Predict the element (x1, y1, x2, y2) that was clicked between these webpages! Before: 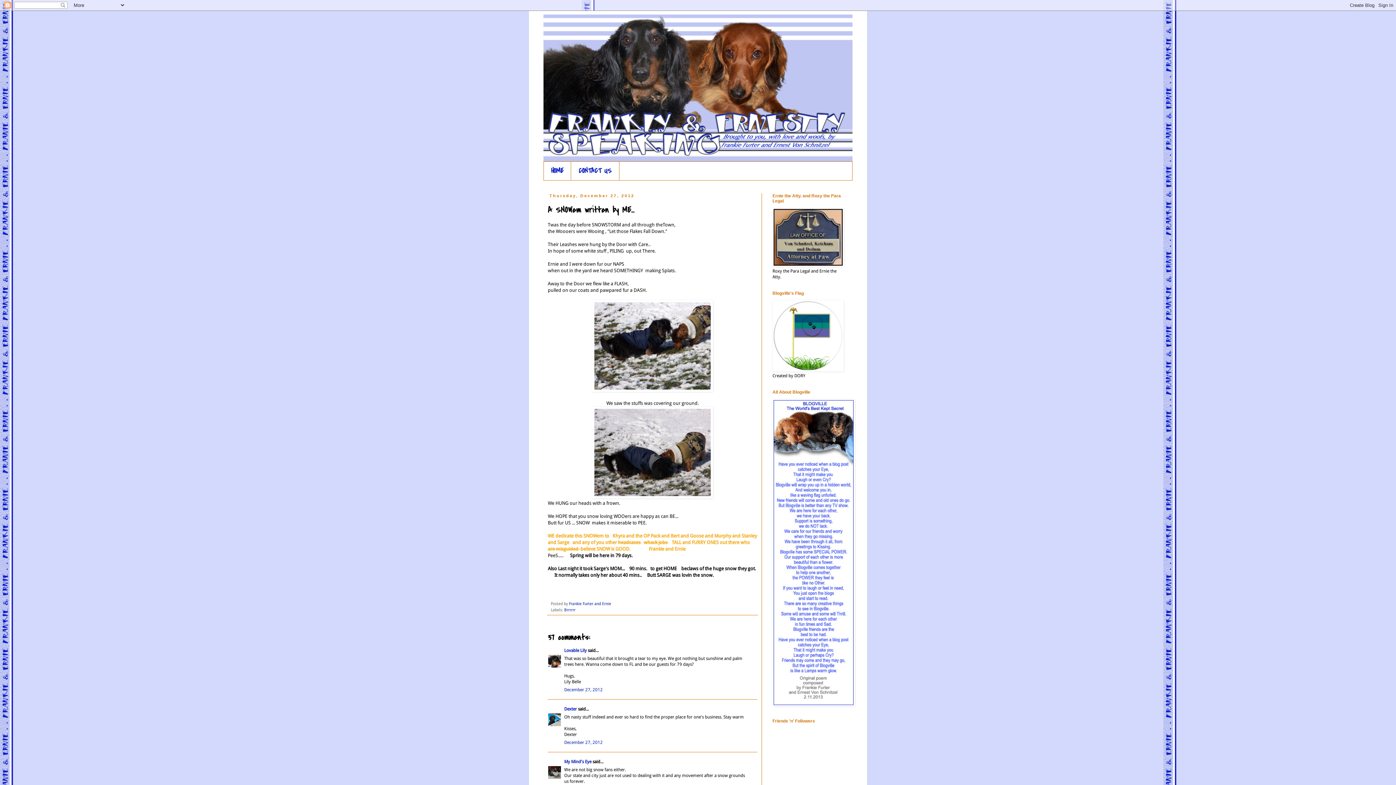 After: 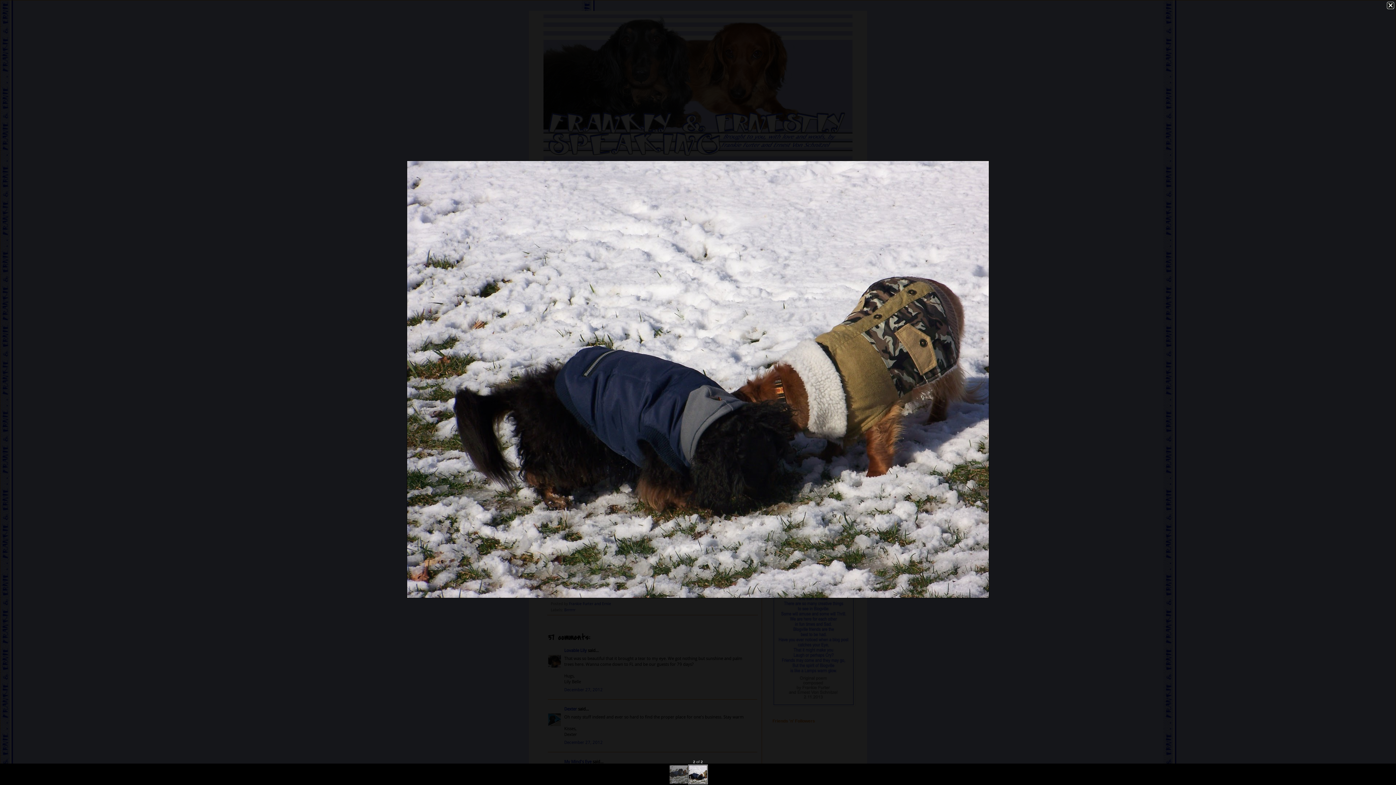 Action: bbox: (592, 494, 713, 499)